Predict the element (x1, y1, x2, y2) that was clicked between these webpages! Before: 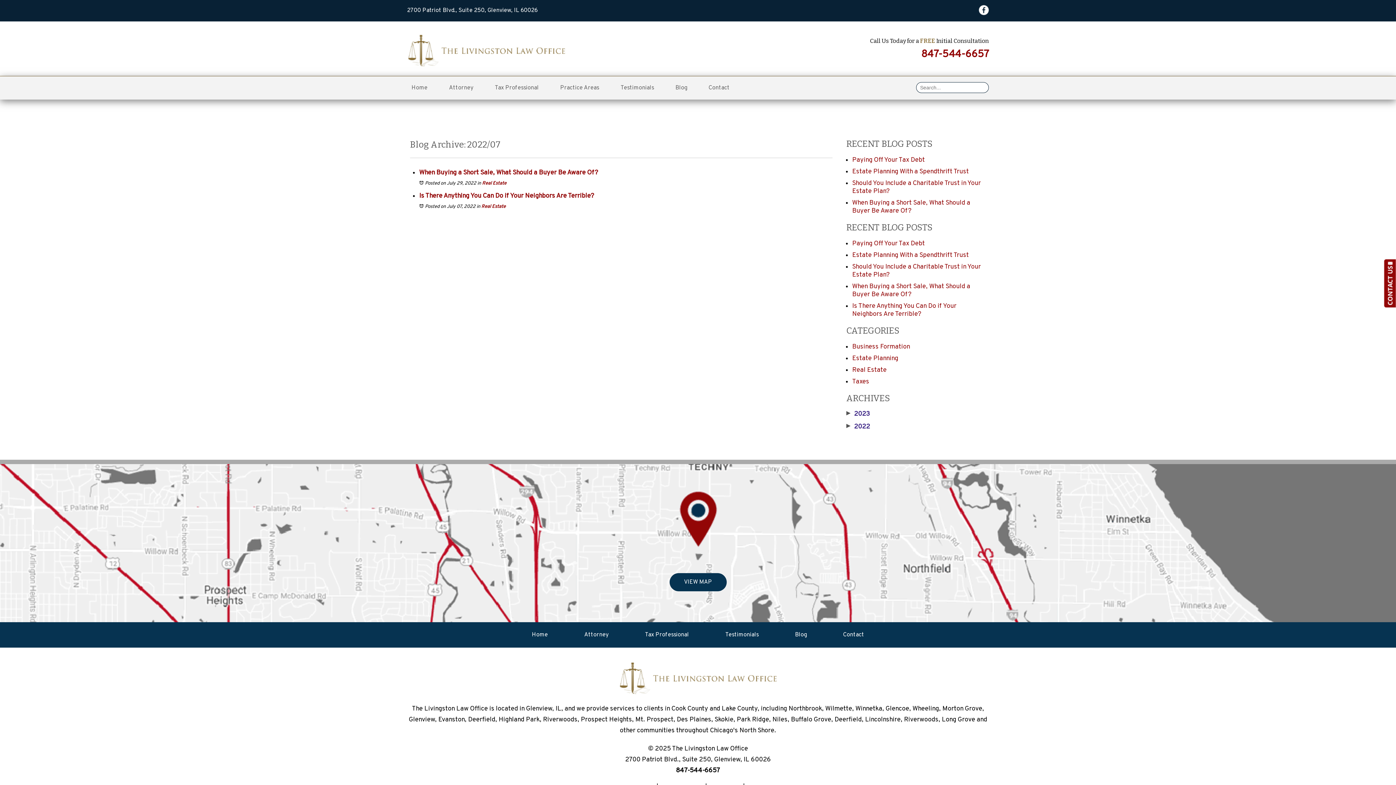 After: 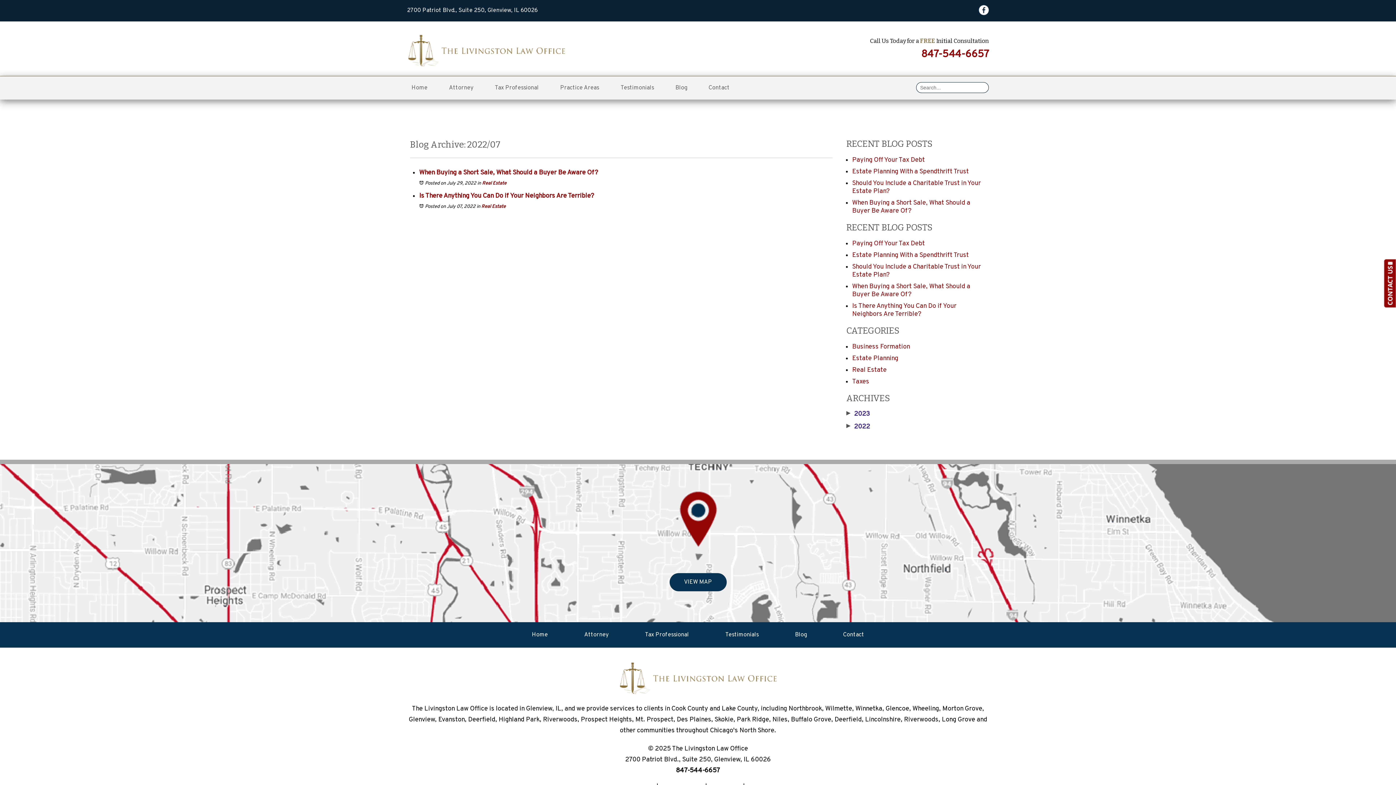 Action: bbox: (978, 5, 989, 17)